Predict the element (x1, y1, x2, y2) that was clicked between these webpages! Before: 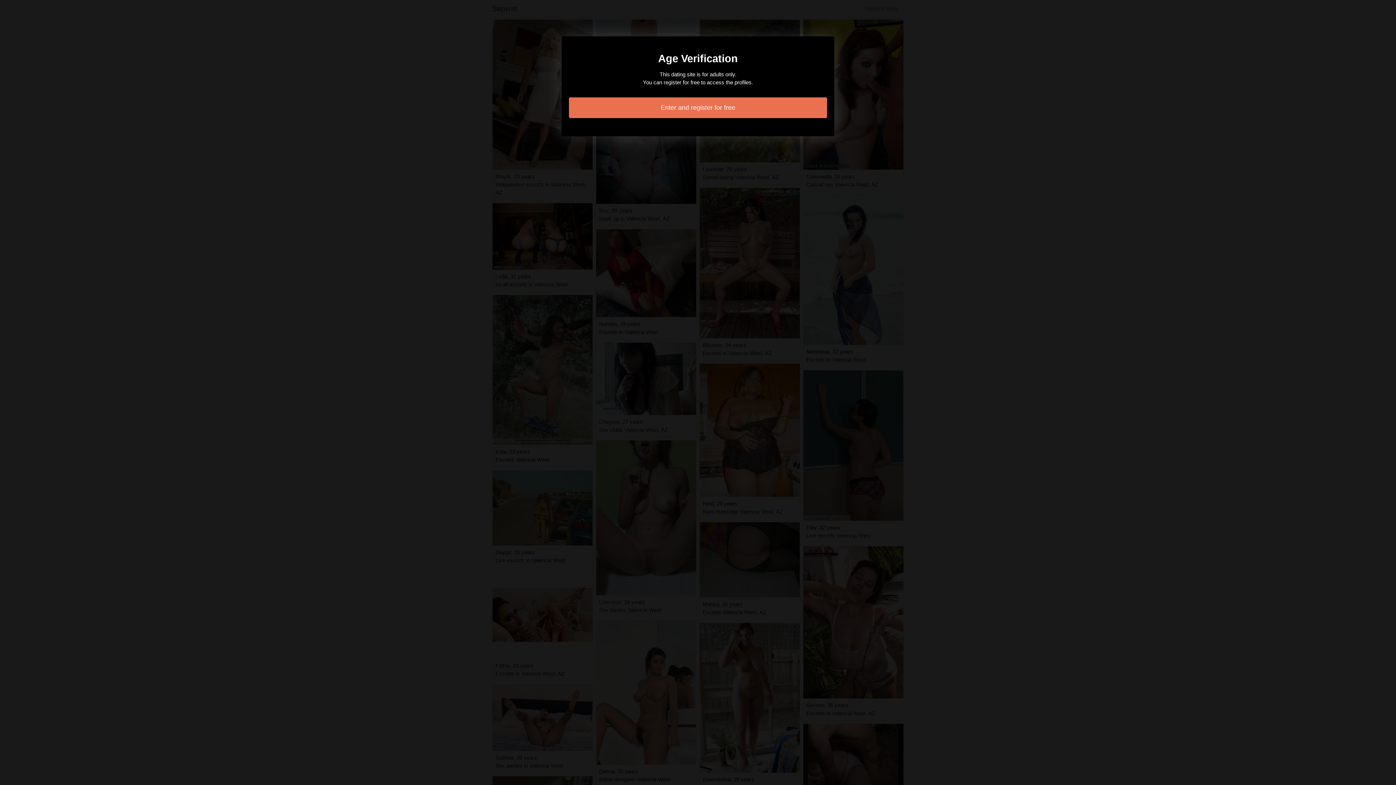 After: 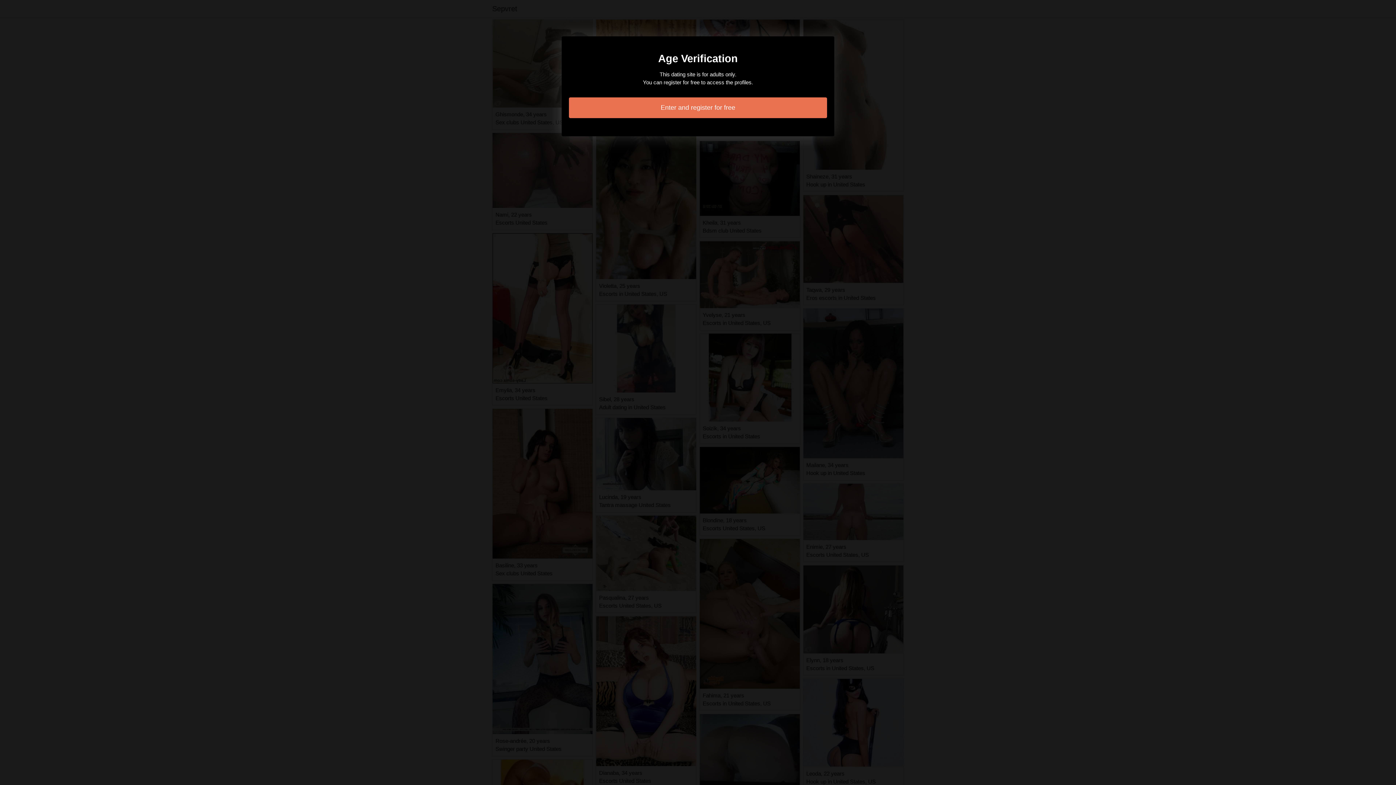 Action: bbox: (569, 97, 827, 118) label: Enter and register for free